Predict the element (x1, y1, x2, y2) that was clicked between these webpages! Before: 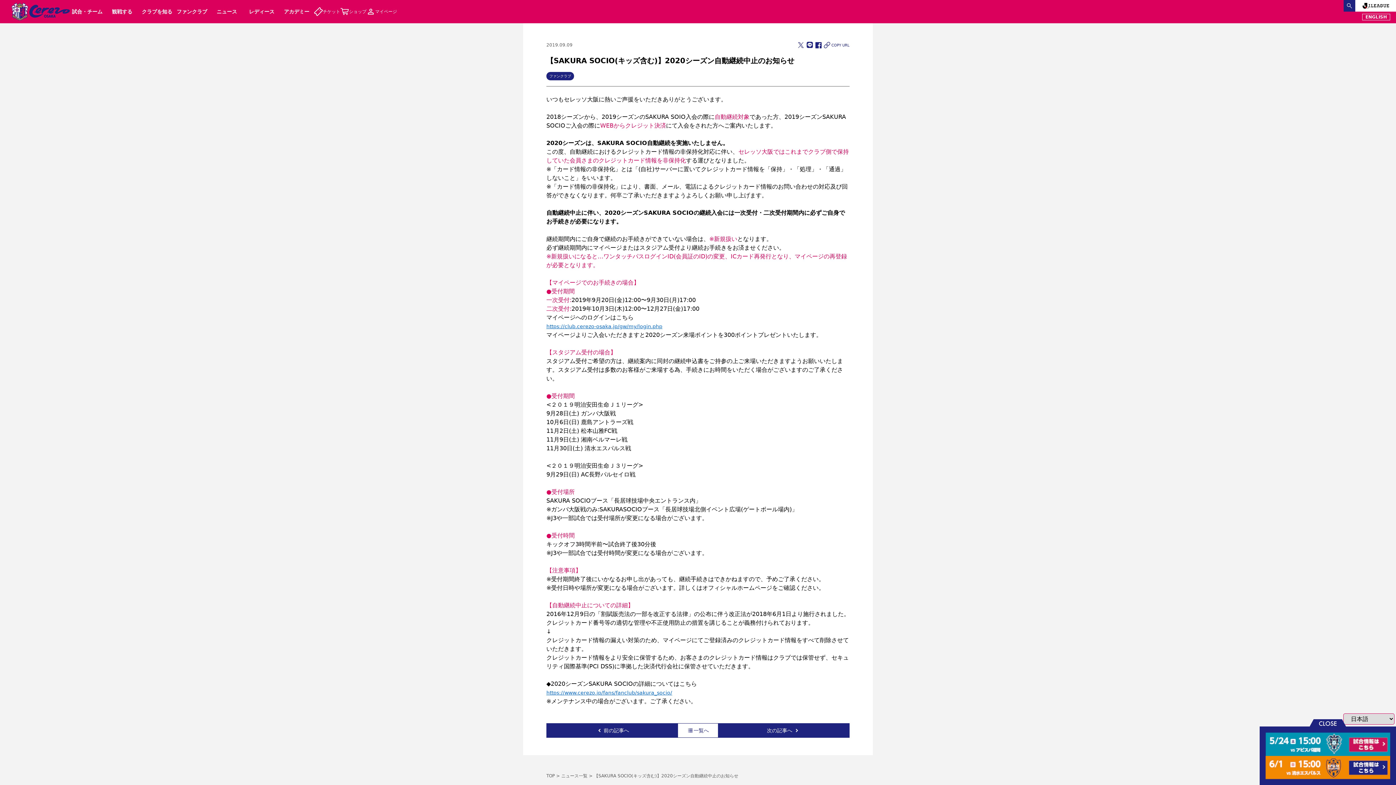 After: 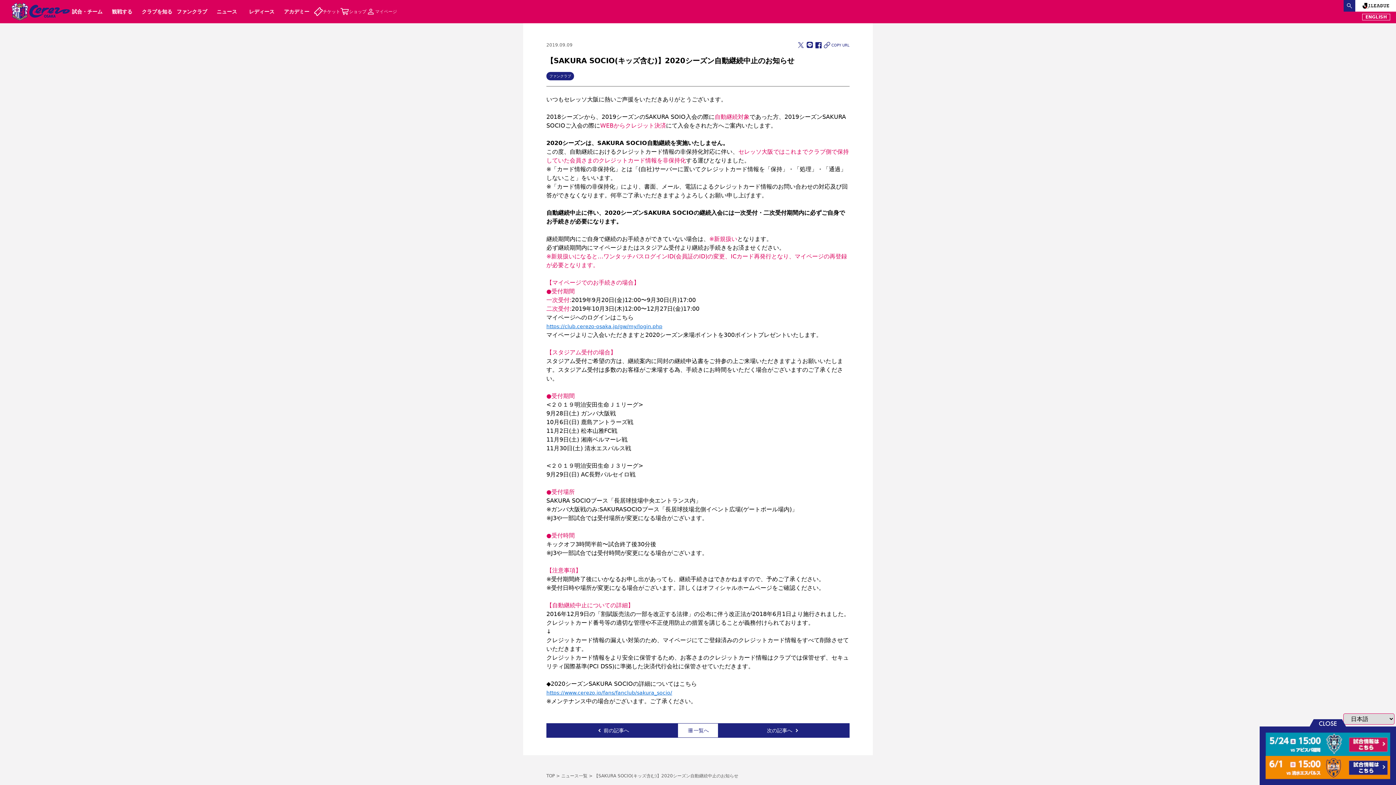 Action: label: マイページ bbox: (366, 7, 397, 16)